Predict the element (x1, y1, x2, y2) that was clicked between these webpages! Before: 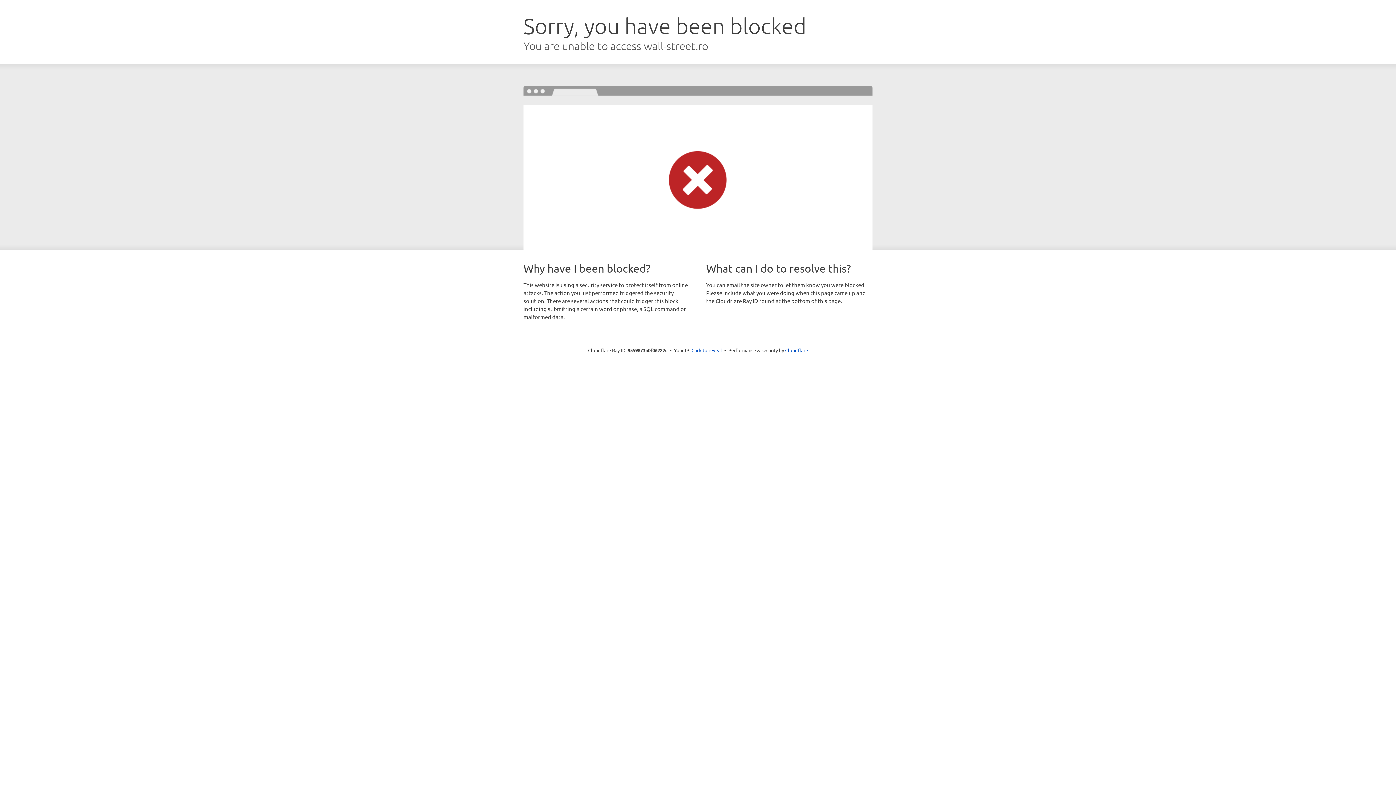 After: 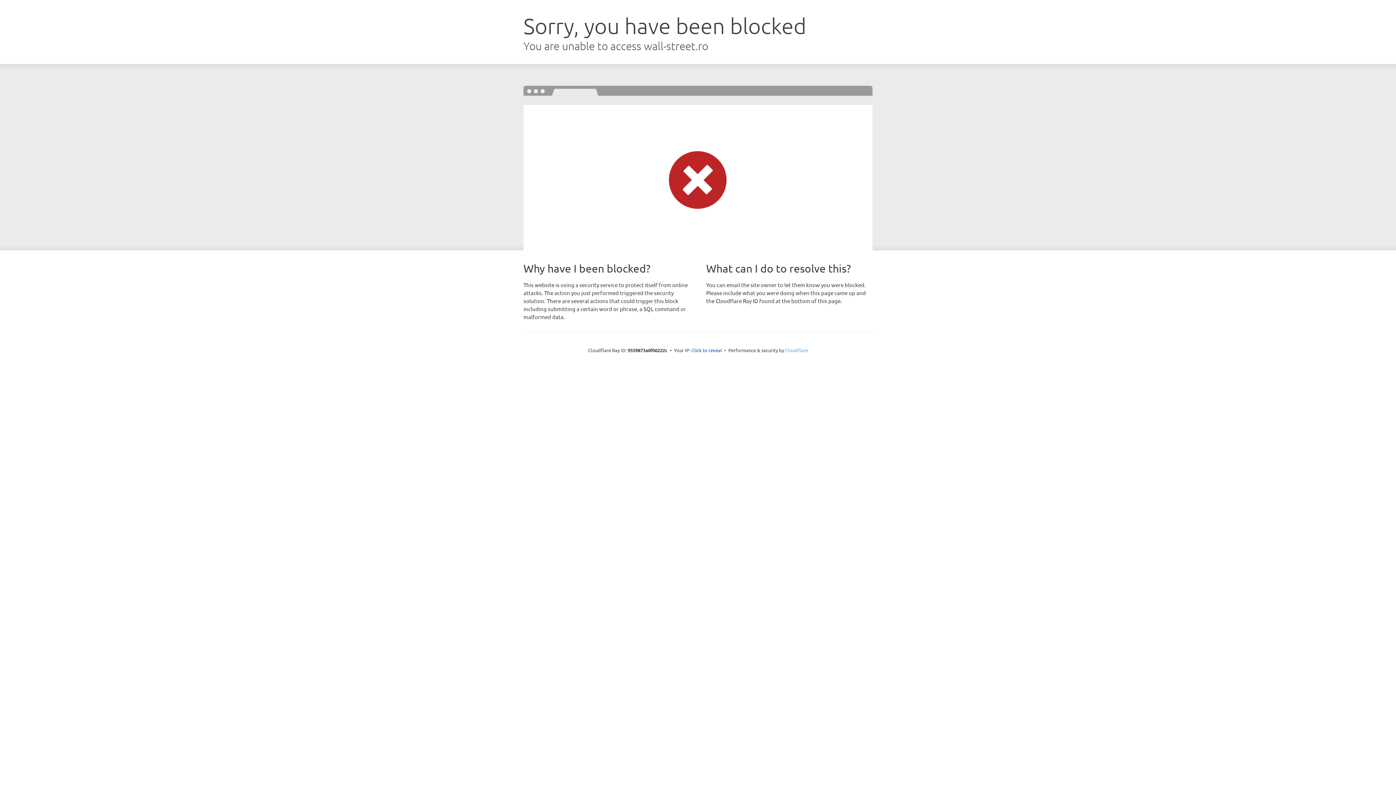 Action: bbox: (785, 347, 808, 353) label: Cloudflare